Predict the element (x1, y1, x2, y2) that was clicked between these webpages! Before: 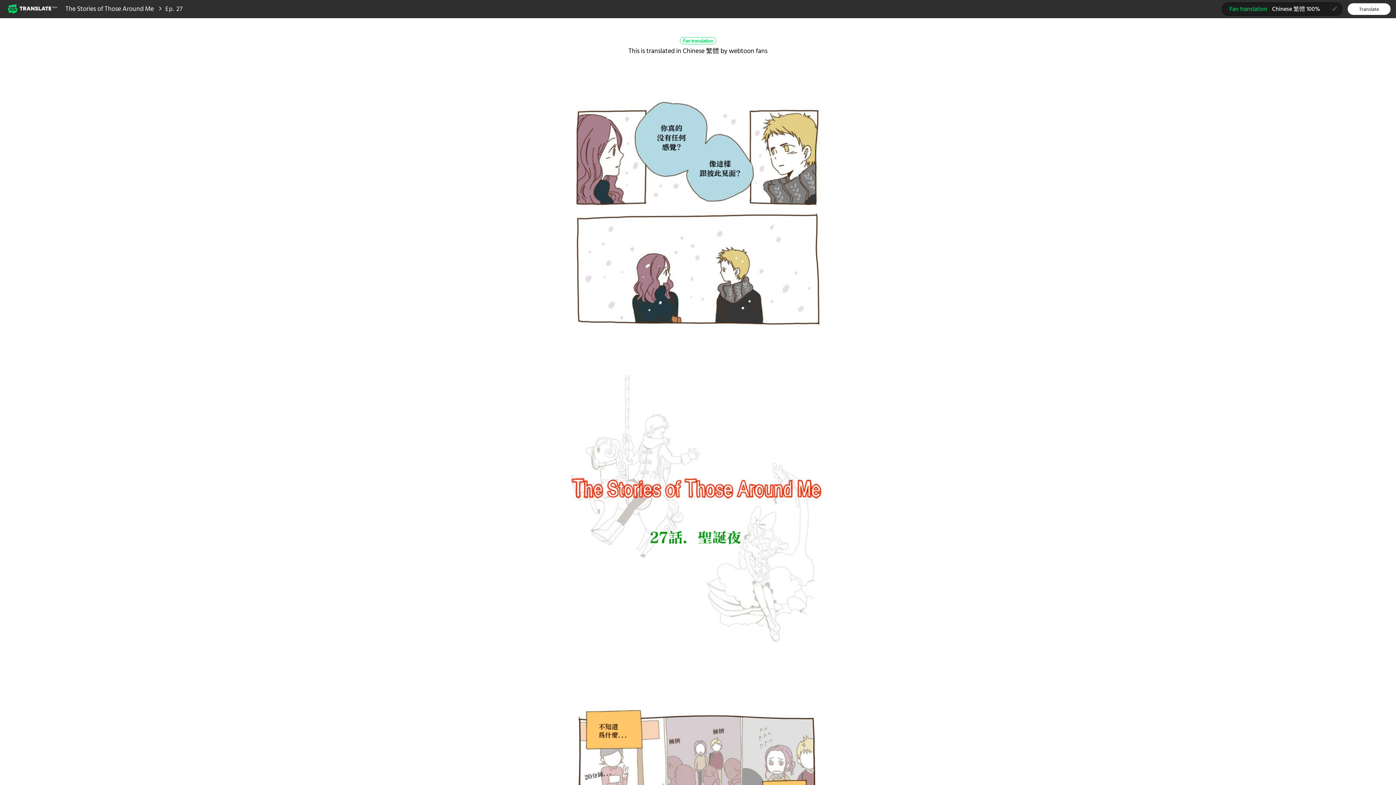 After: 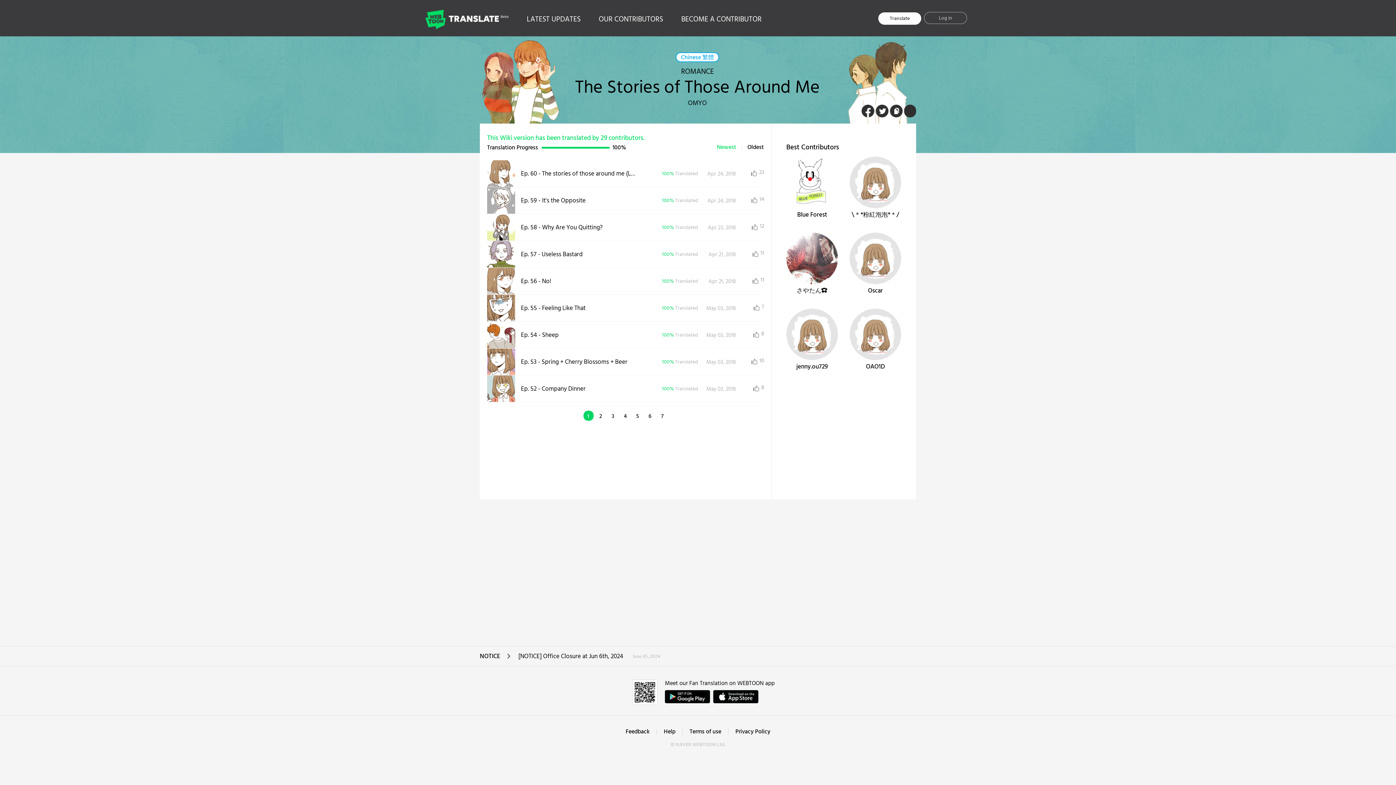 Action: label: The Stories of Those Around Me bbox: (65, 4, 153, 14)